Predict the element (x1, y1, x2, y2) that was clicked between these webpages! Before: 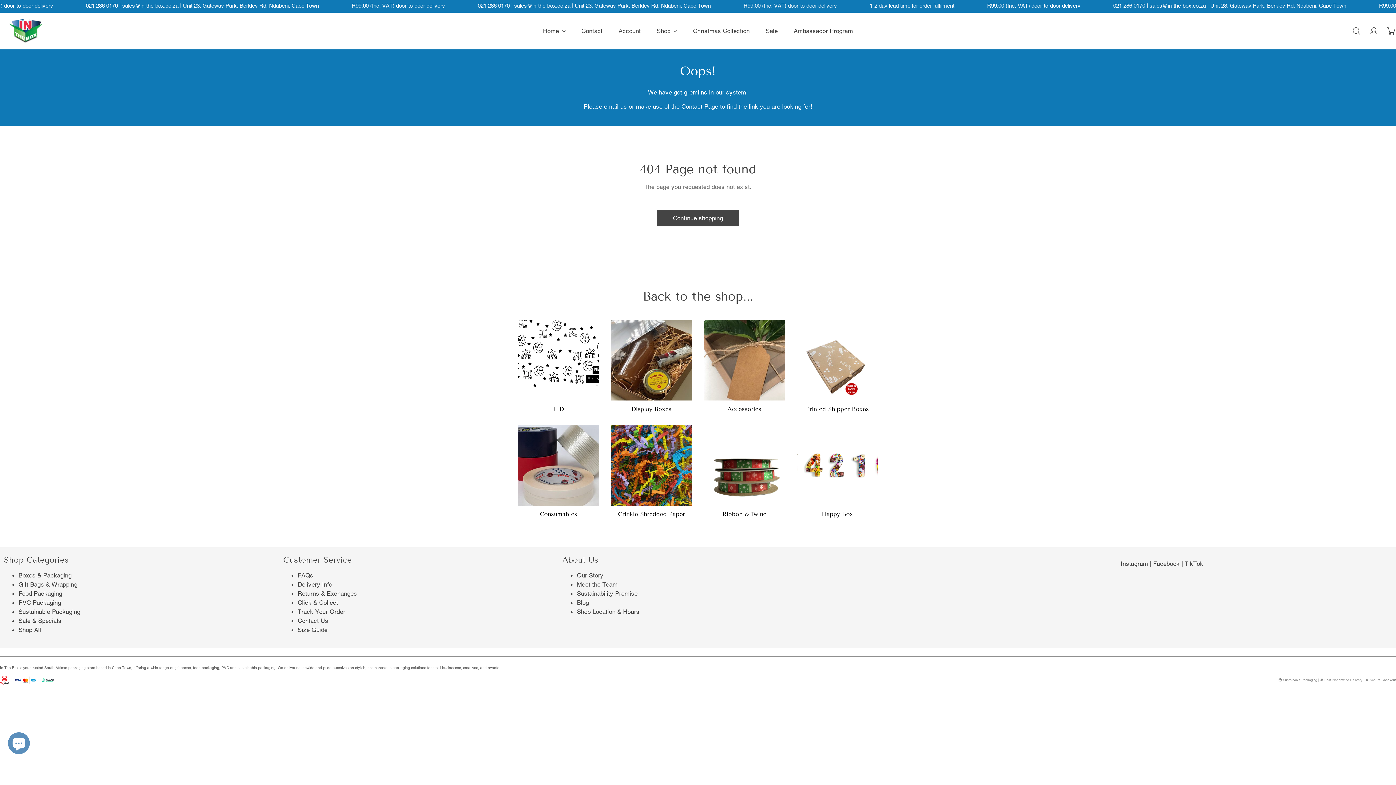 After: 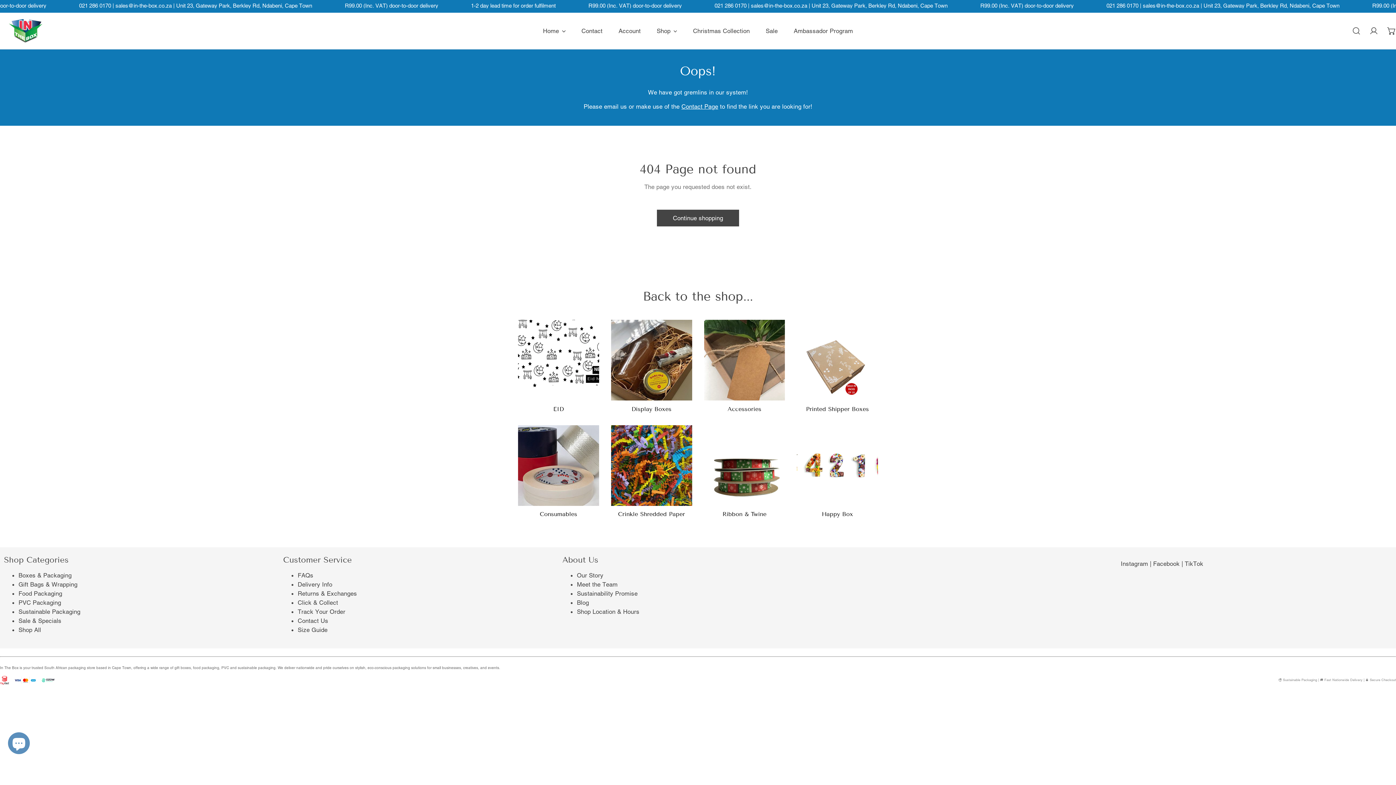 Action: bbox: (1153, 560, 1180, 567) label: Facebook